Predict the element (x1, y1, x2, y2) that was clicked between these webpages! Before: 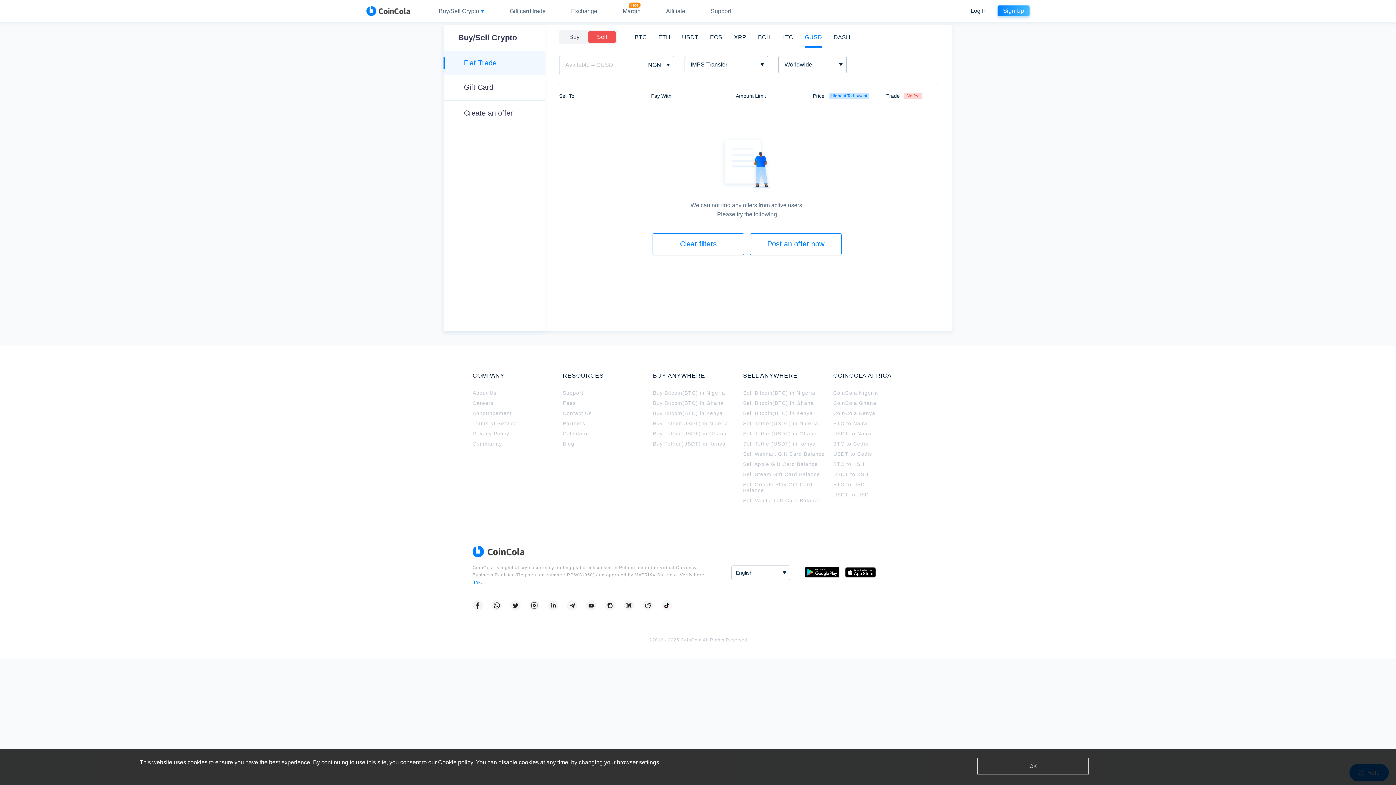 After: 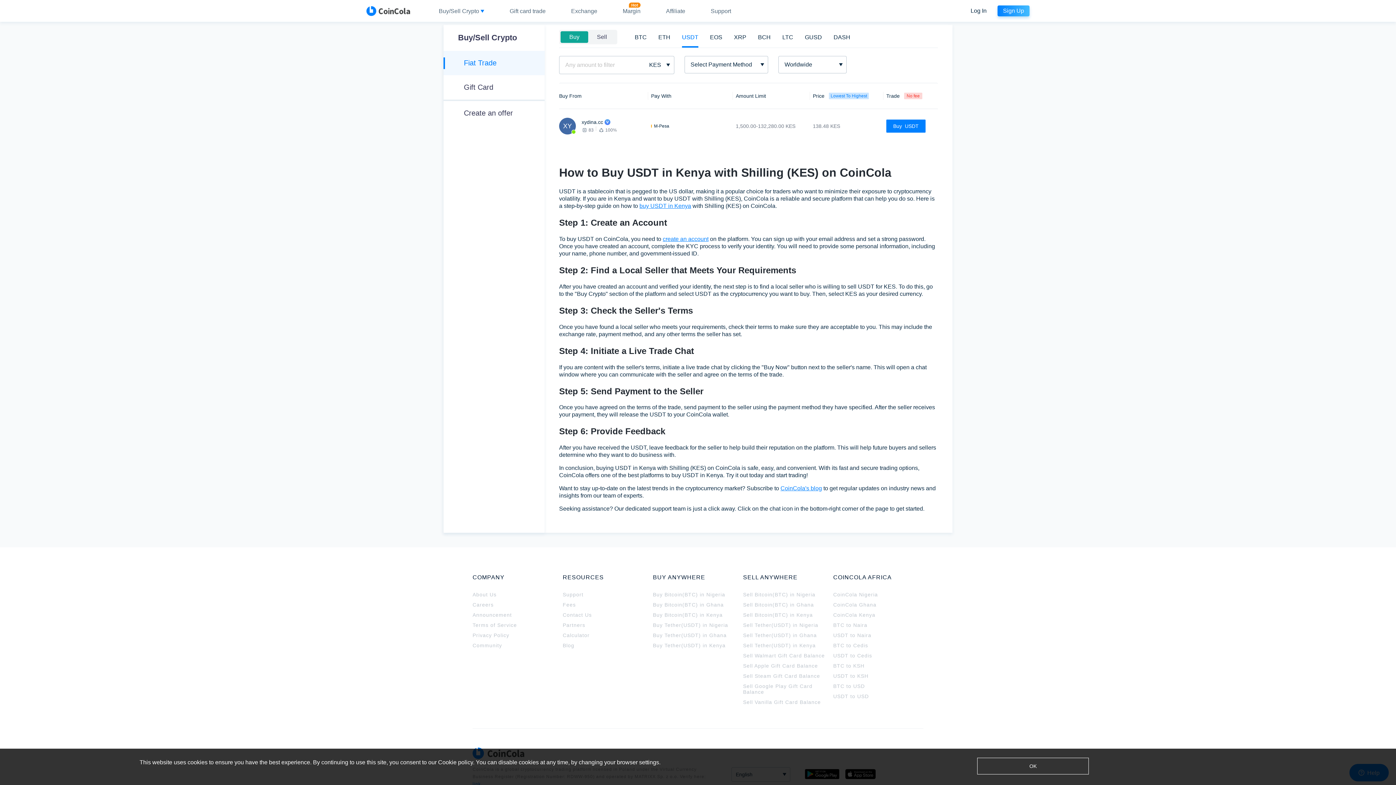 Action: label: Buy Tether(USDT) in Kenya bbox: (653, 441, 725, 446)